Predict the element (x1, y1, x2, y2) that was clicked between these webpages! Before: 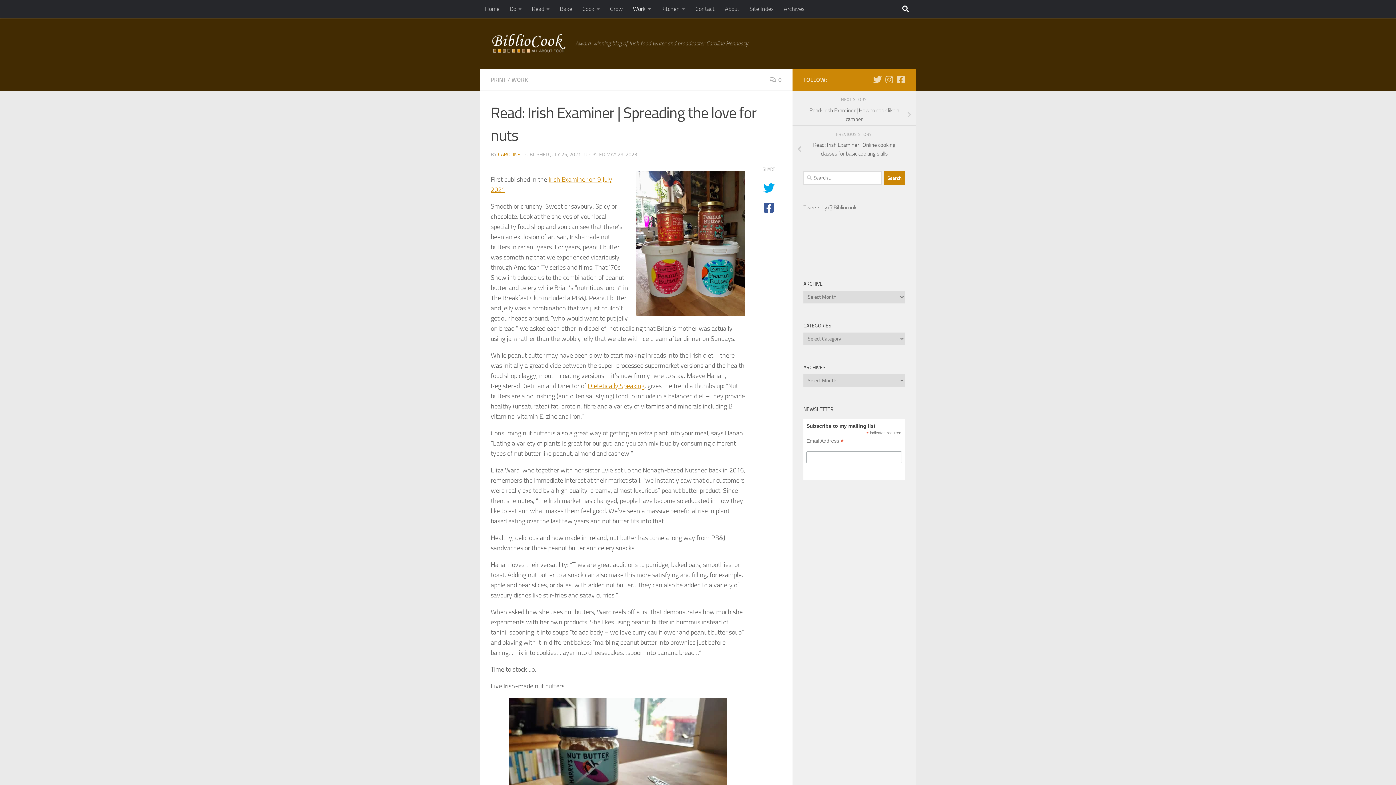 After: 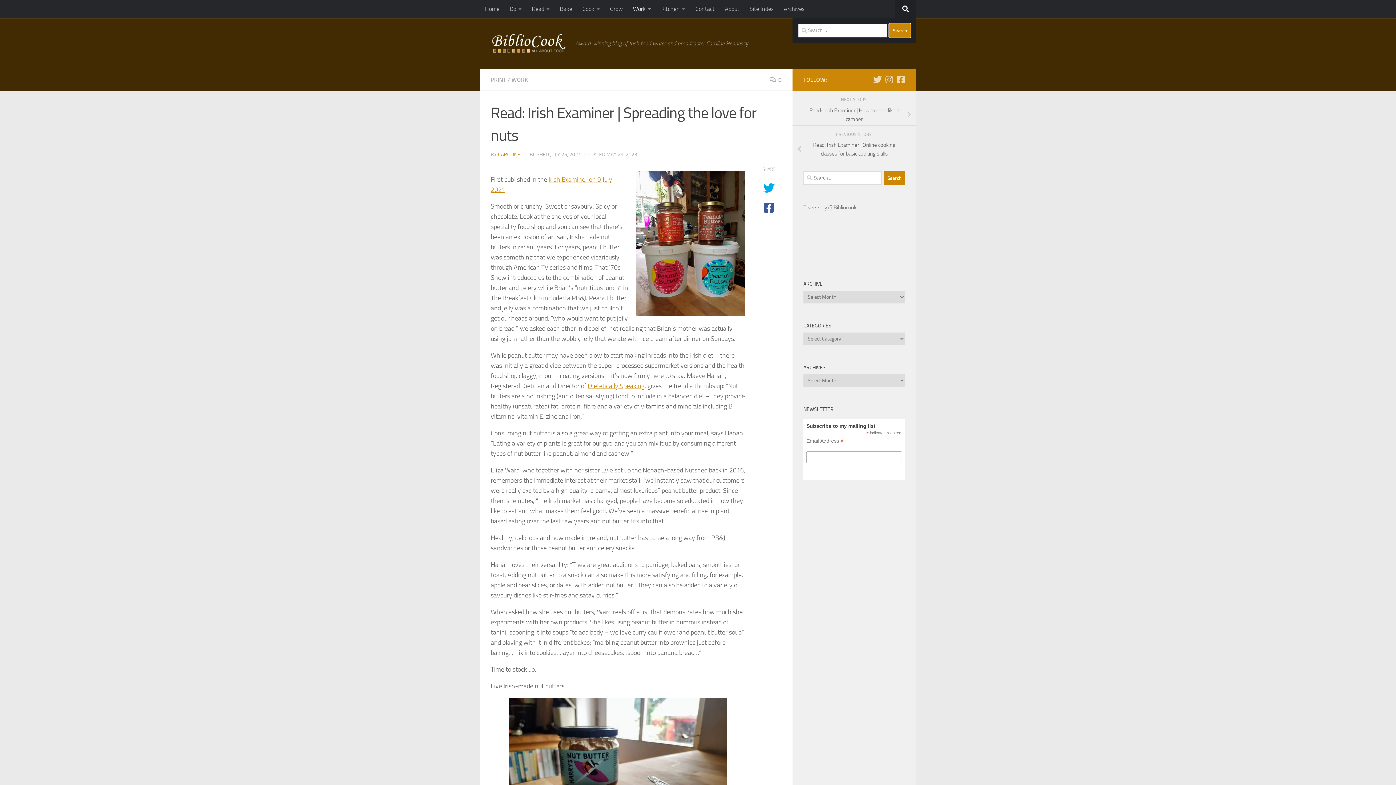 Action: bbox: (895, 0, 916, 18)